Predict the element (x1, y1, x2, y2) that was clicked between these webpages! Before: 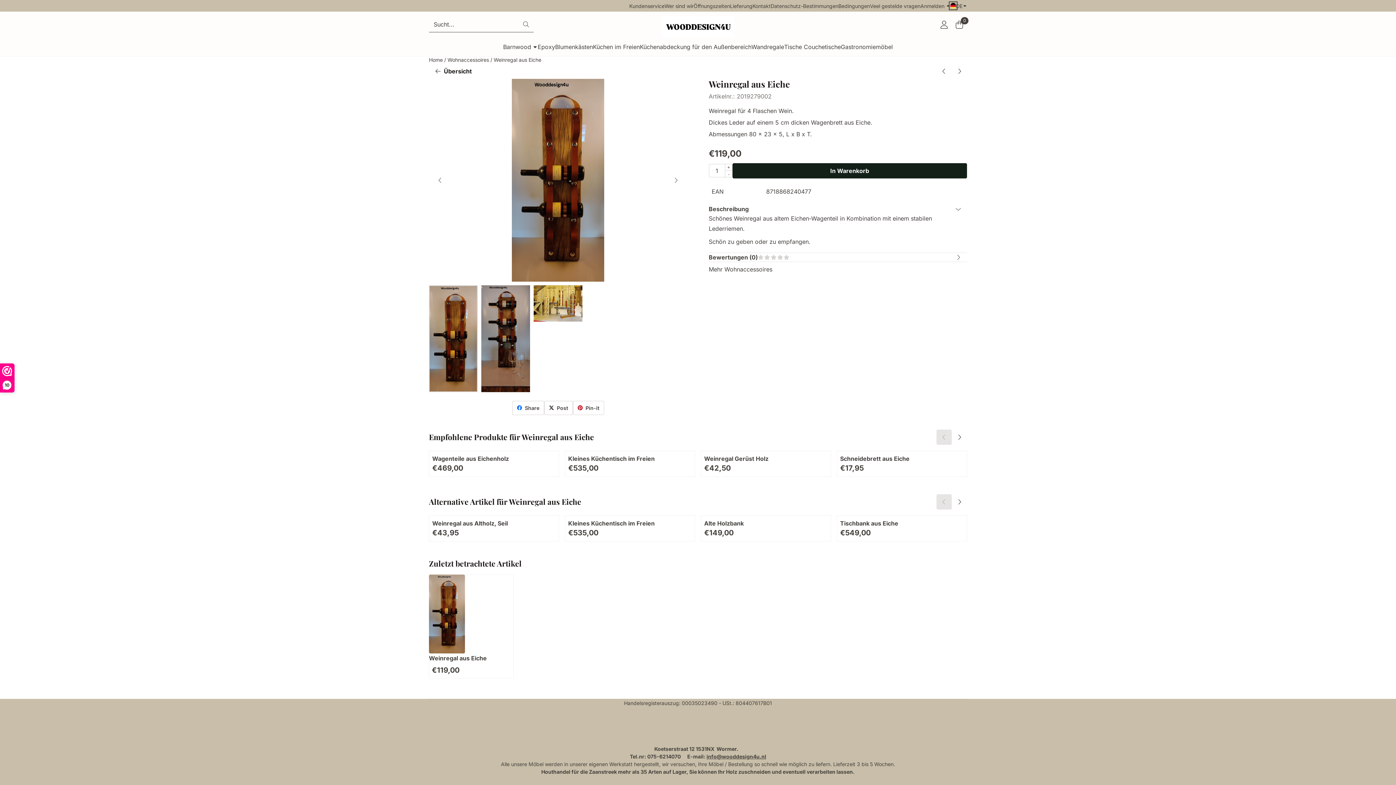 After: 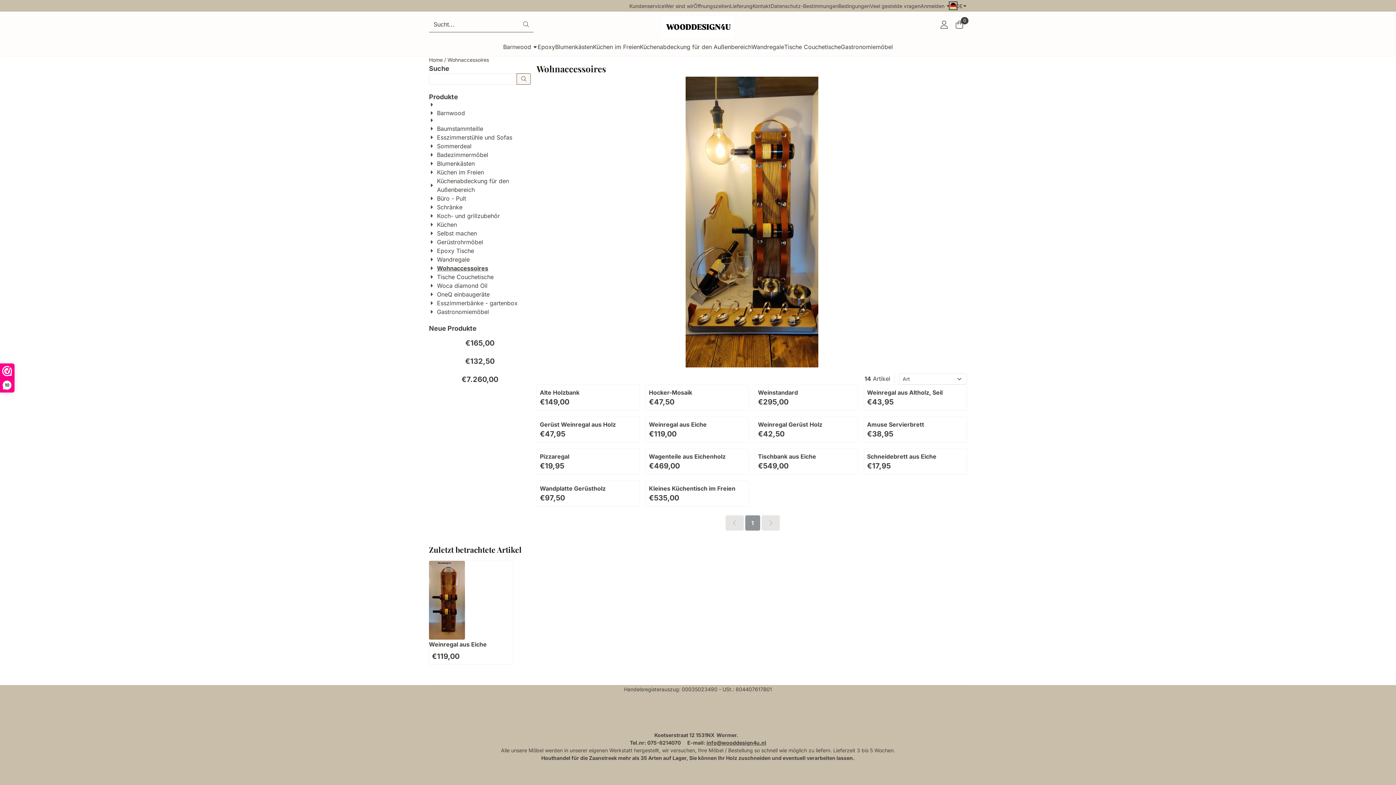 Action: bbox: (708, 265, 772, 273) label: Mehr Wohnaccessoires